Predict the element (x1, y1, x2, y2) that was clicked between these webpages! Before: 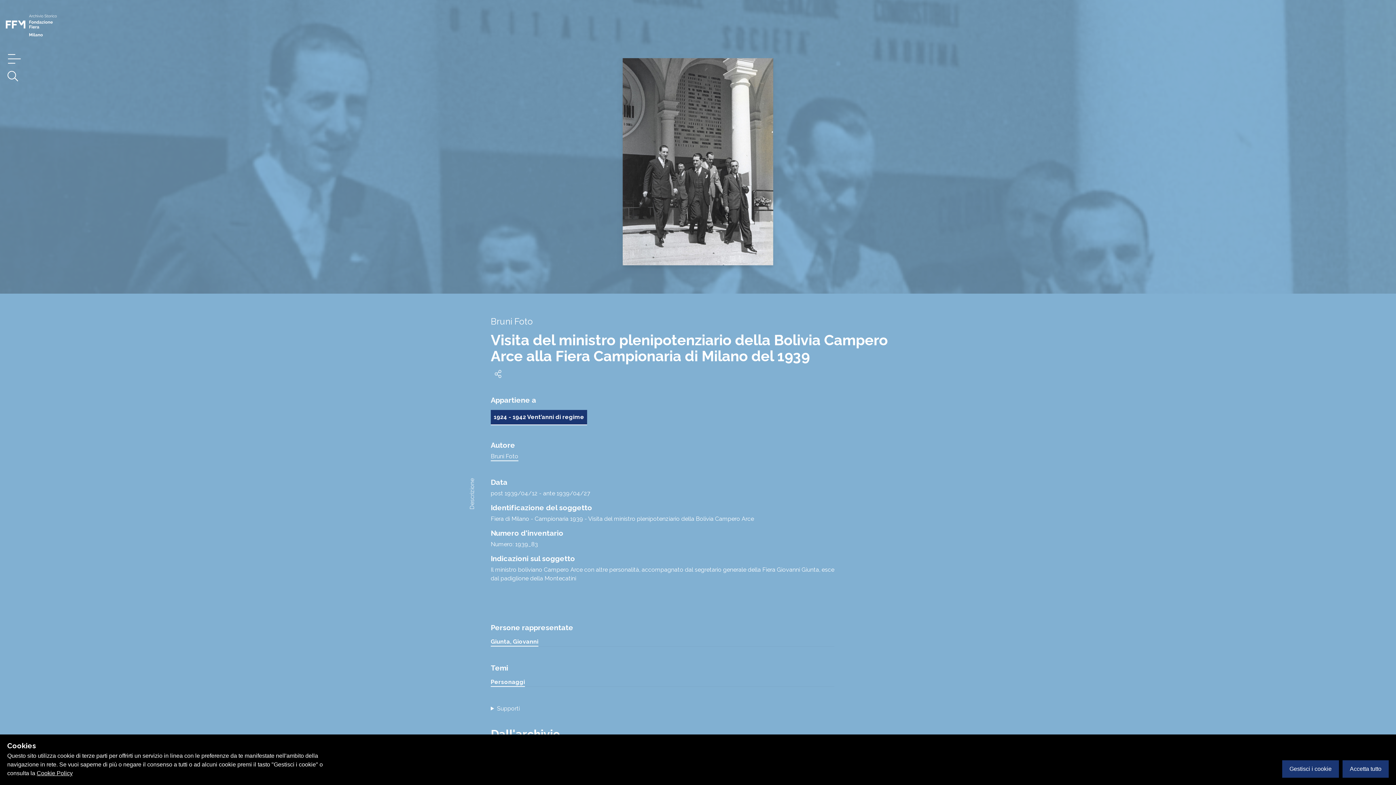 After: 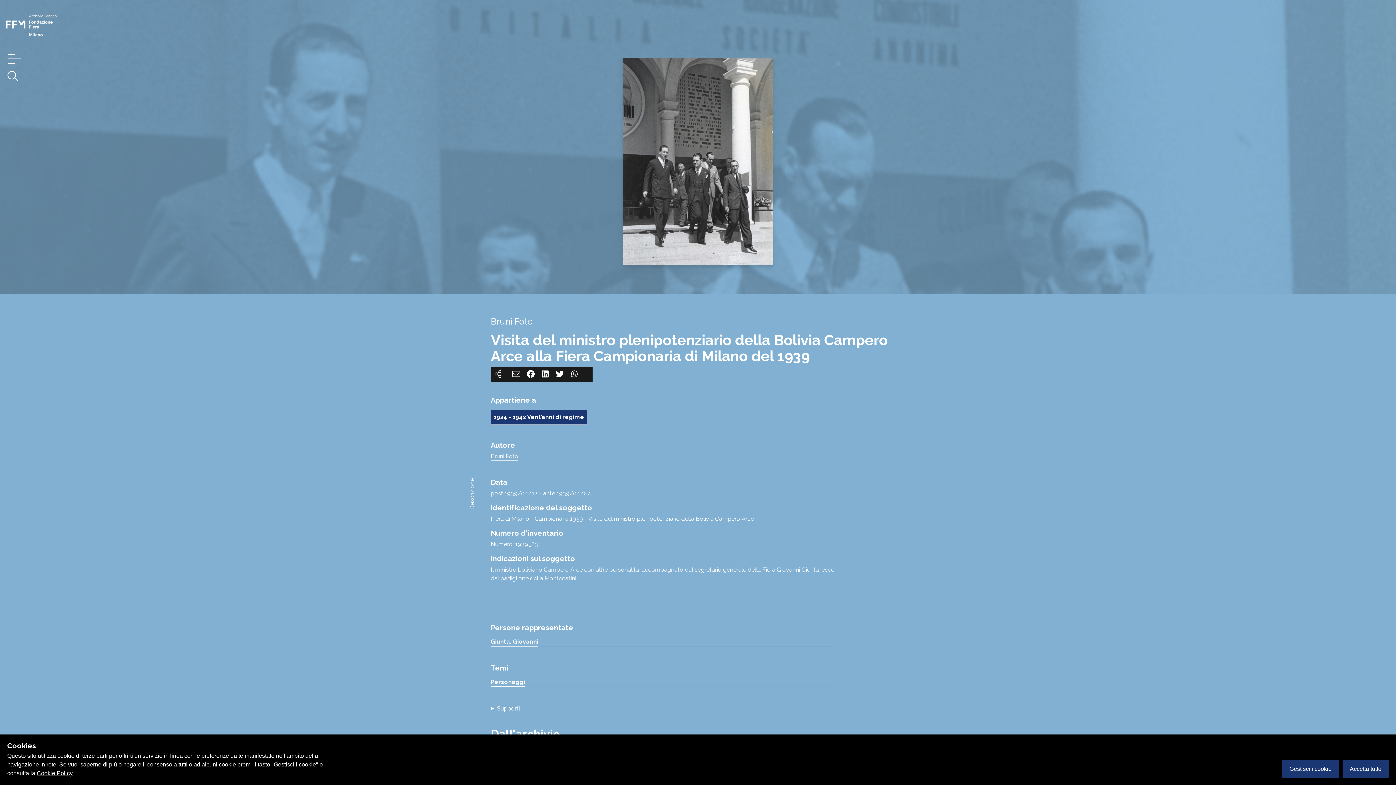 Action: bbox: (490, 367, 505, 381)